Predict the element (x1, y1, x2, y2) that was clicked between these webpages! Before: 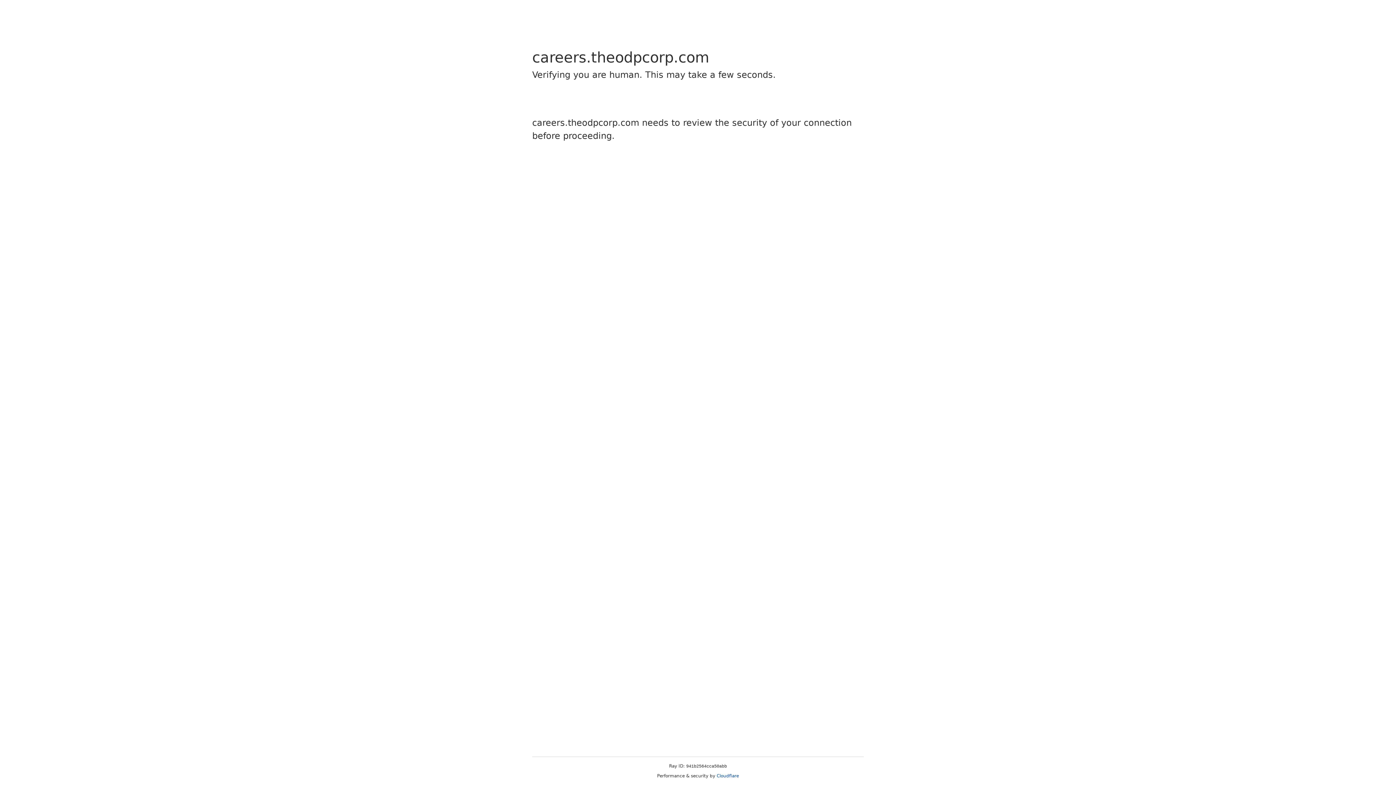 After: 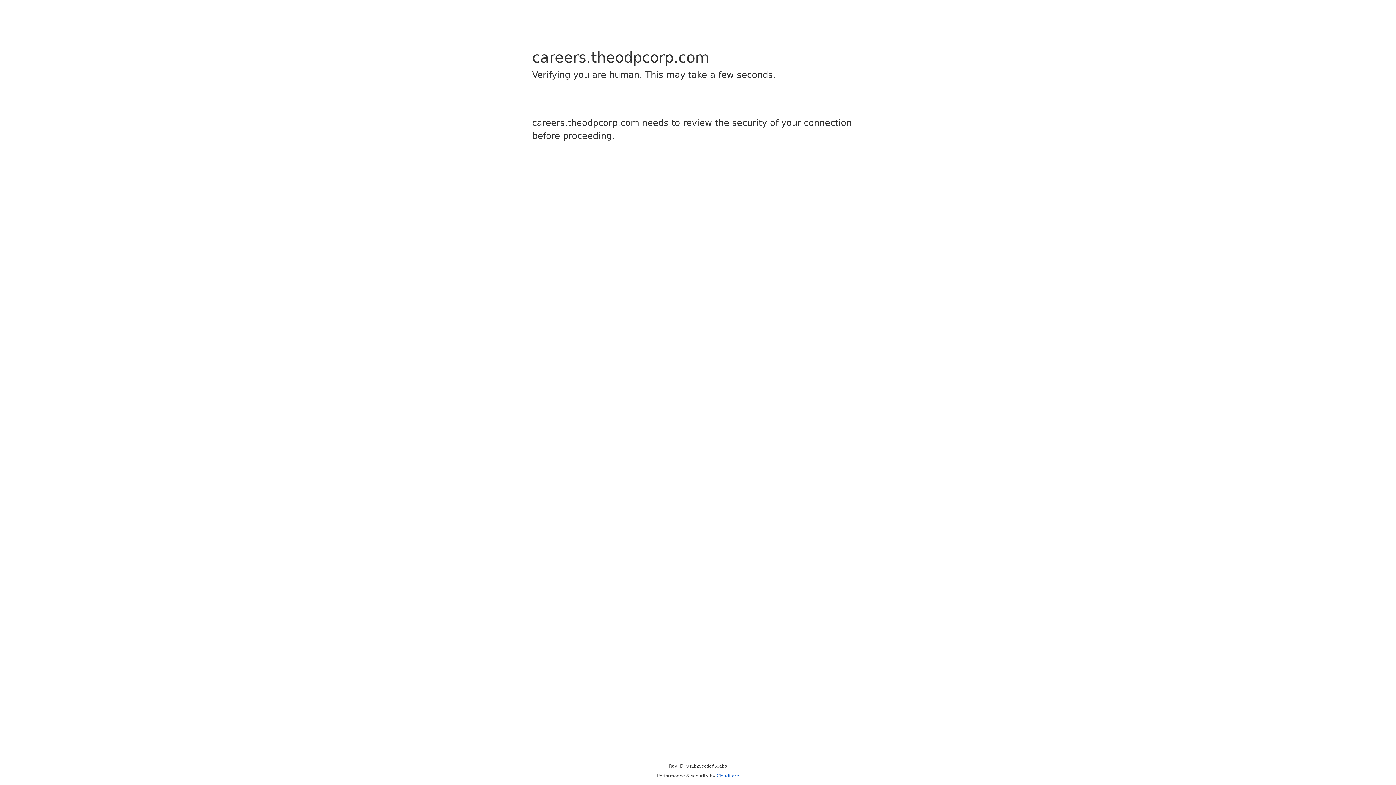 Action: bbox: (716, 773, 739, 778) label: Cloudflare